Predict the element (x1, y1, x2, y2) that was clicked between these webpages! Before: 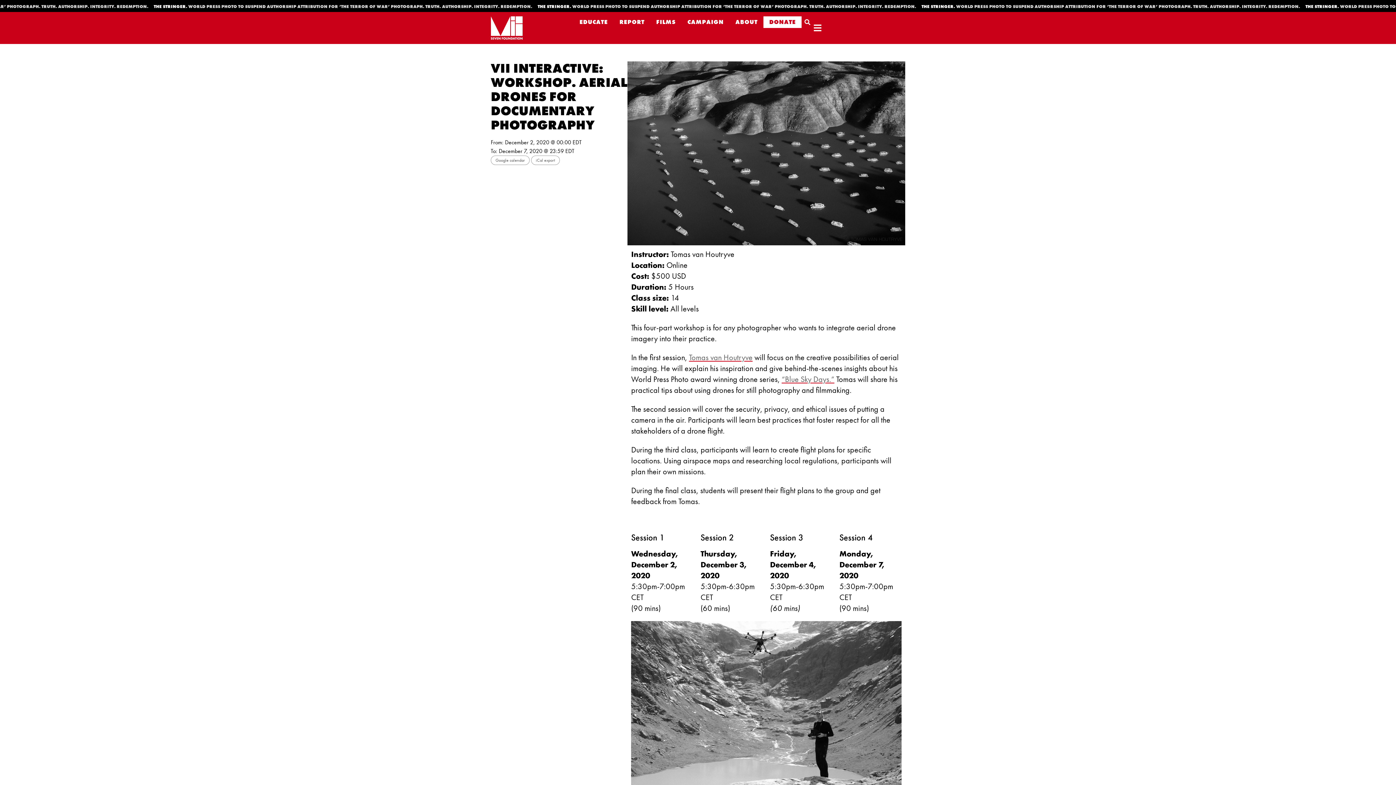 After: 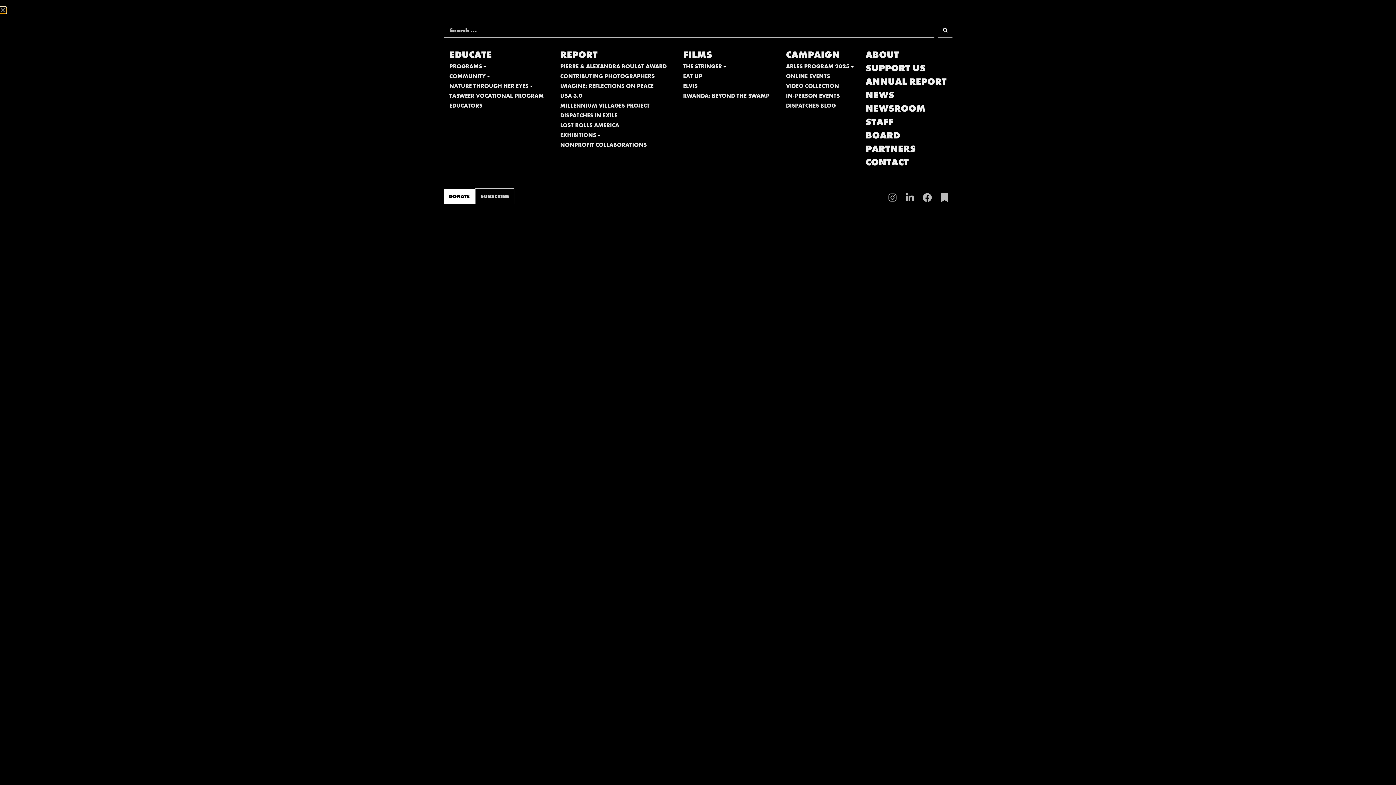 Action: bbox: (813, 23, 822, 32)